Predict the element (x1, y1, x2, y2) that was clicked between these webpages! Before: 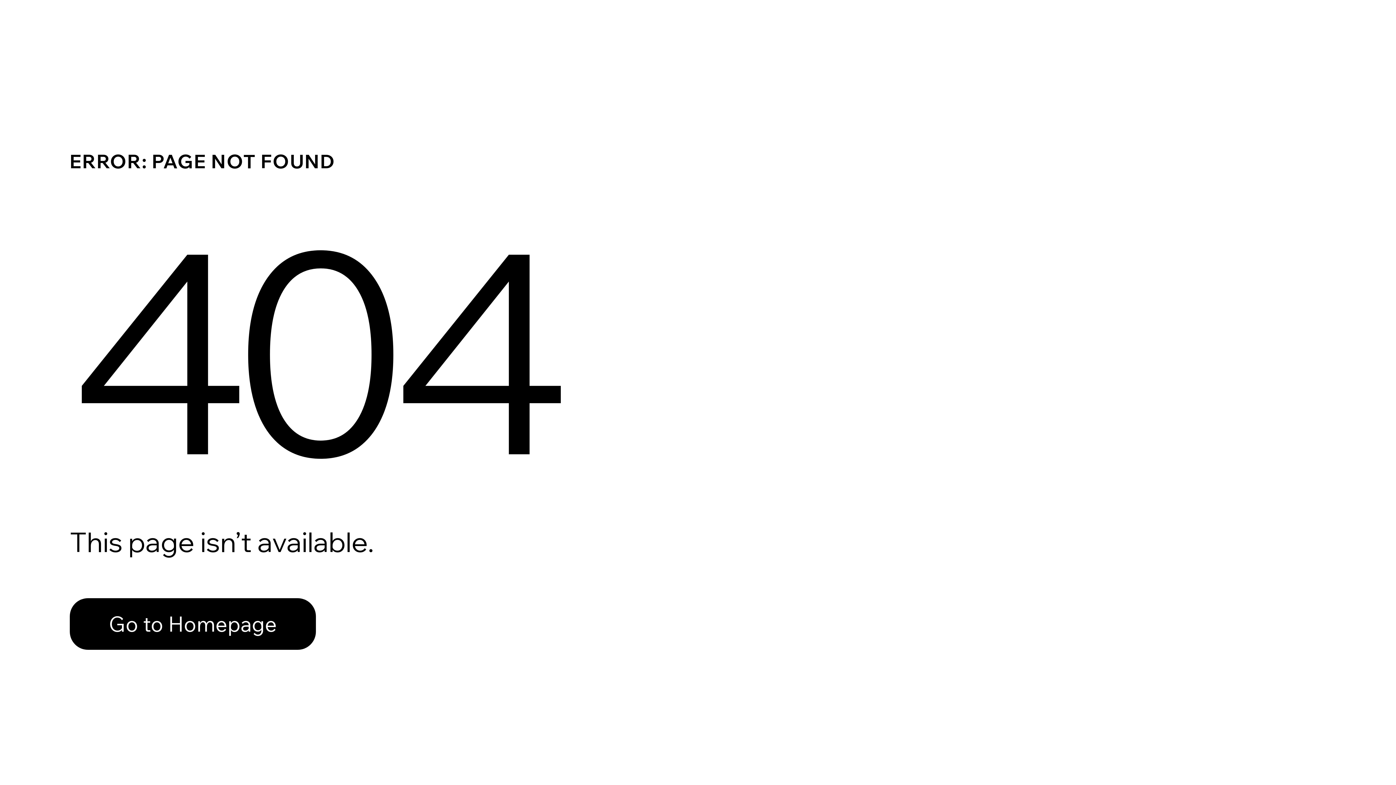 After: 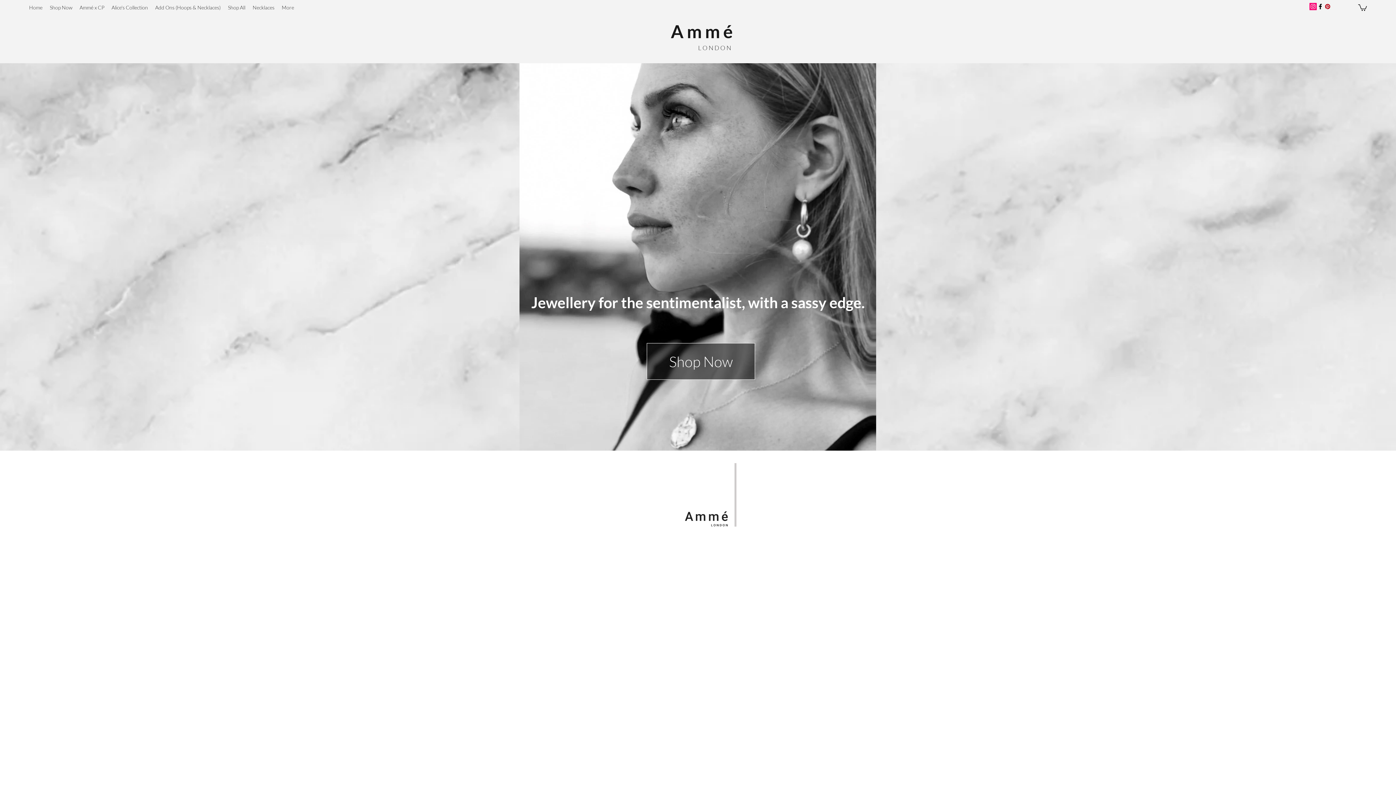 Action: label: Go to Homepage bbox: (69, 582, 768, 659)